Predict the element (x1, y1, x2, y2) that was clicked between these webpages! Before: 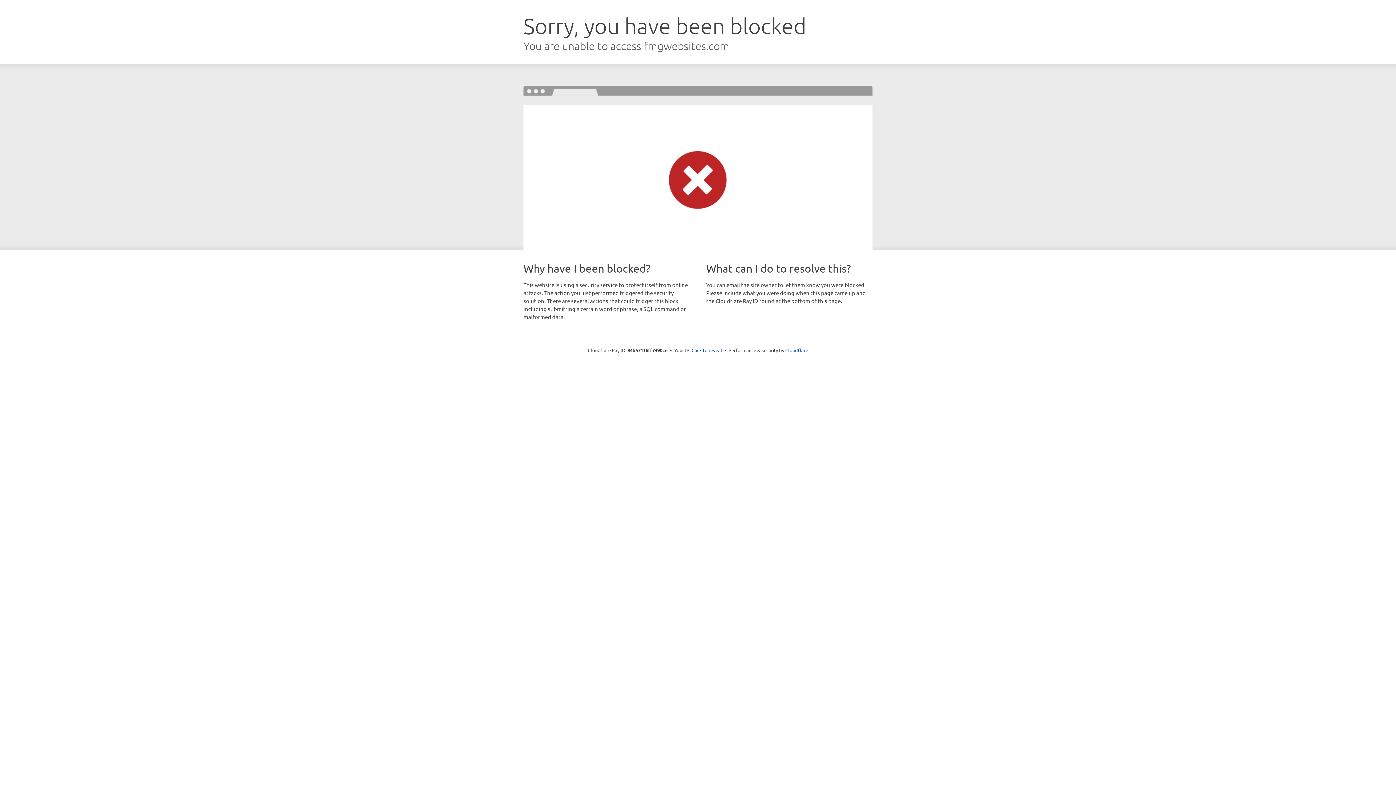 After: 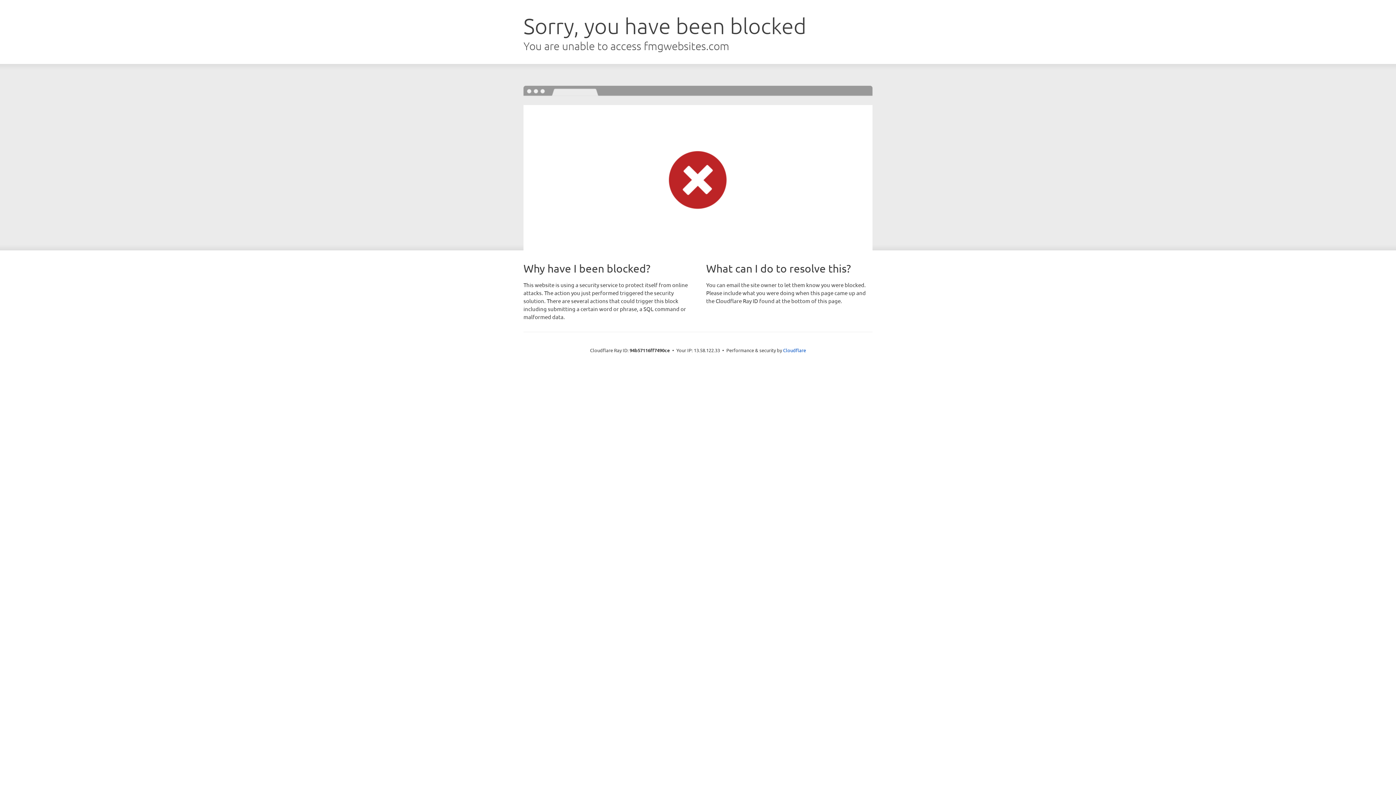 Action: label: Click to reveal bbox: (691, 346, 722, 353)